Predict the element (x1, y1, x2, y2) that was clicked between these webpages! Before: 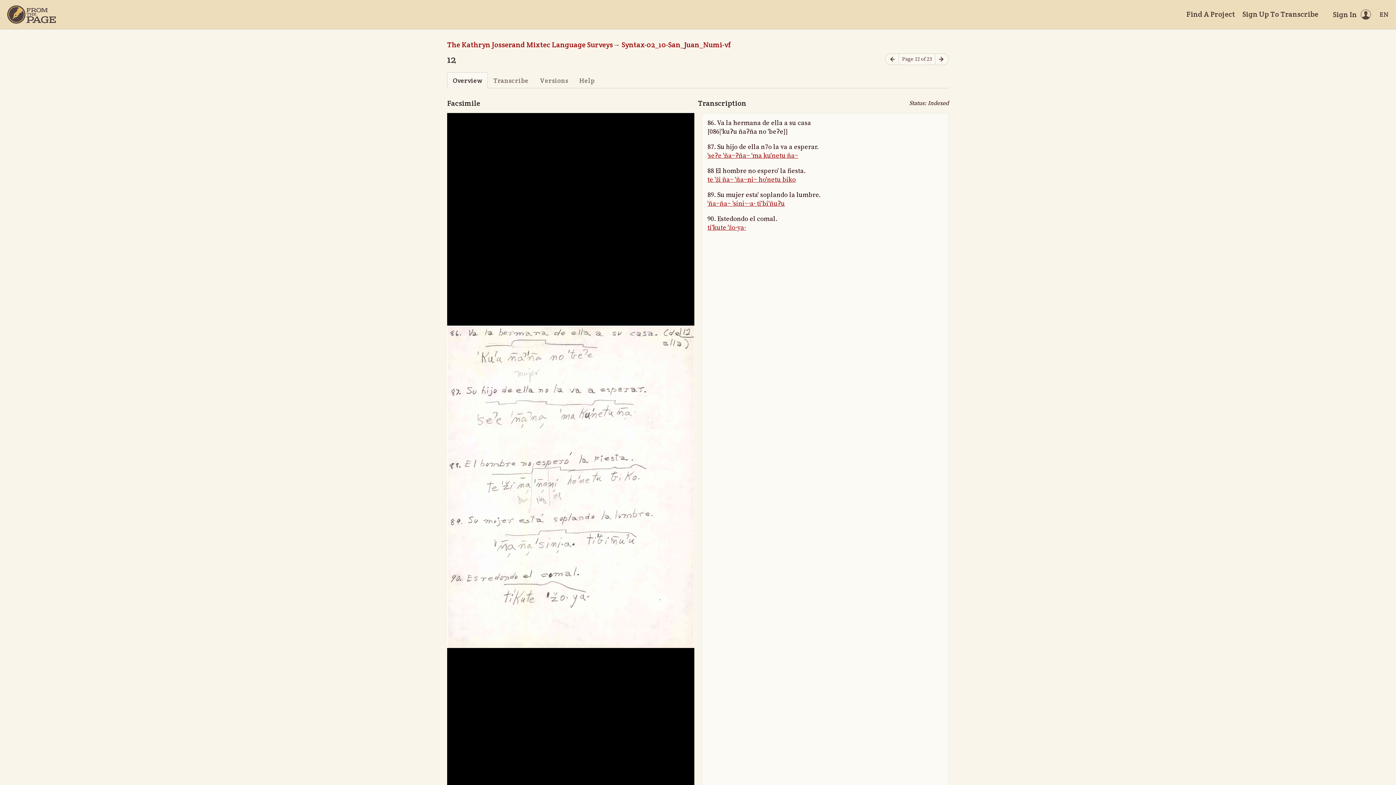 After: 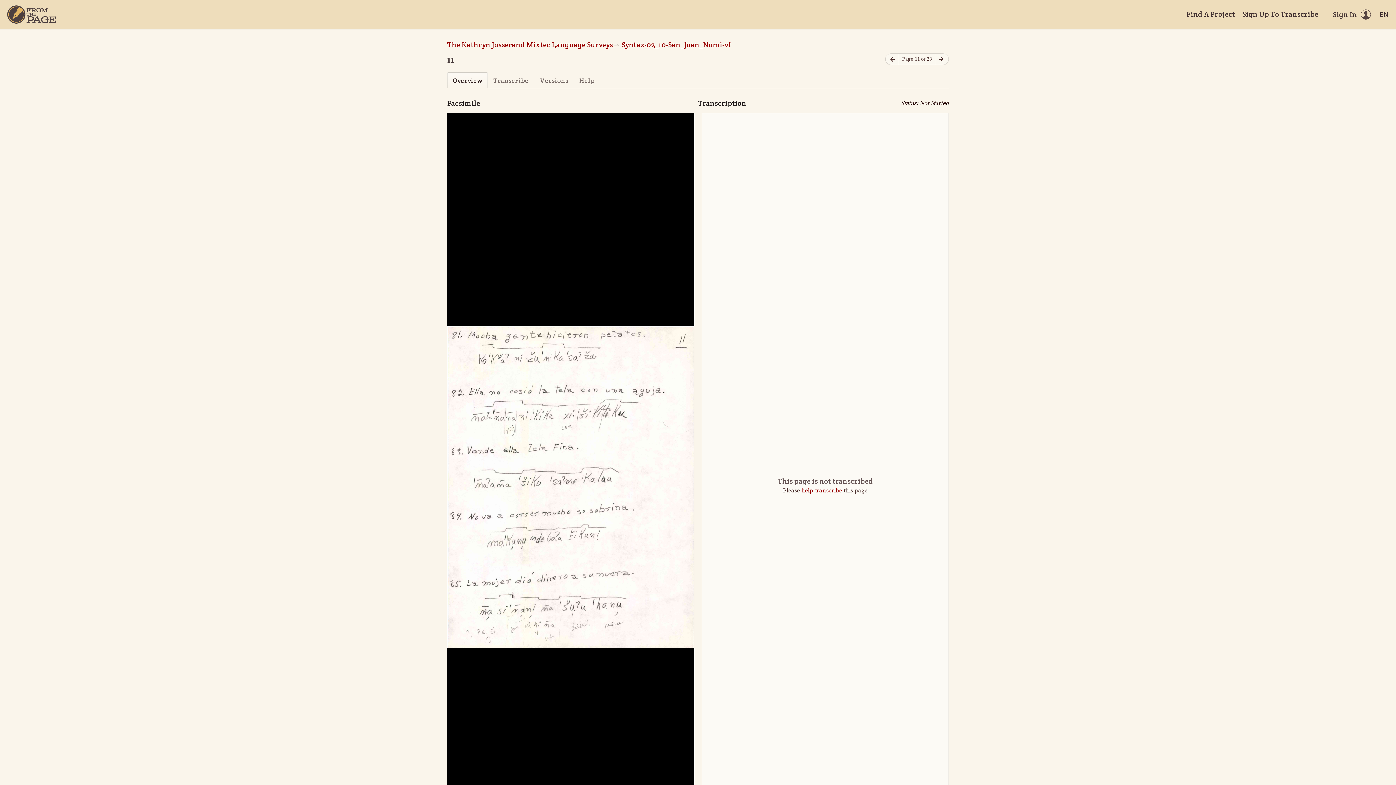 Action: label: Previous page bbox: (885, 53, 899, 65)